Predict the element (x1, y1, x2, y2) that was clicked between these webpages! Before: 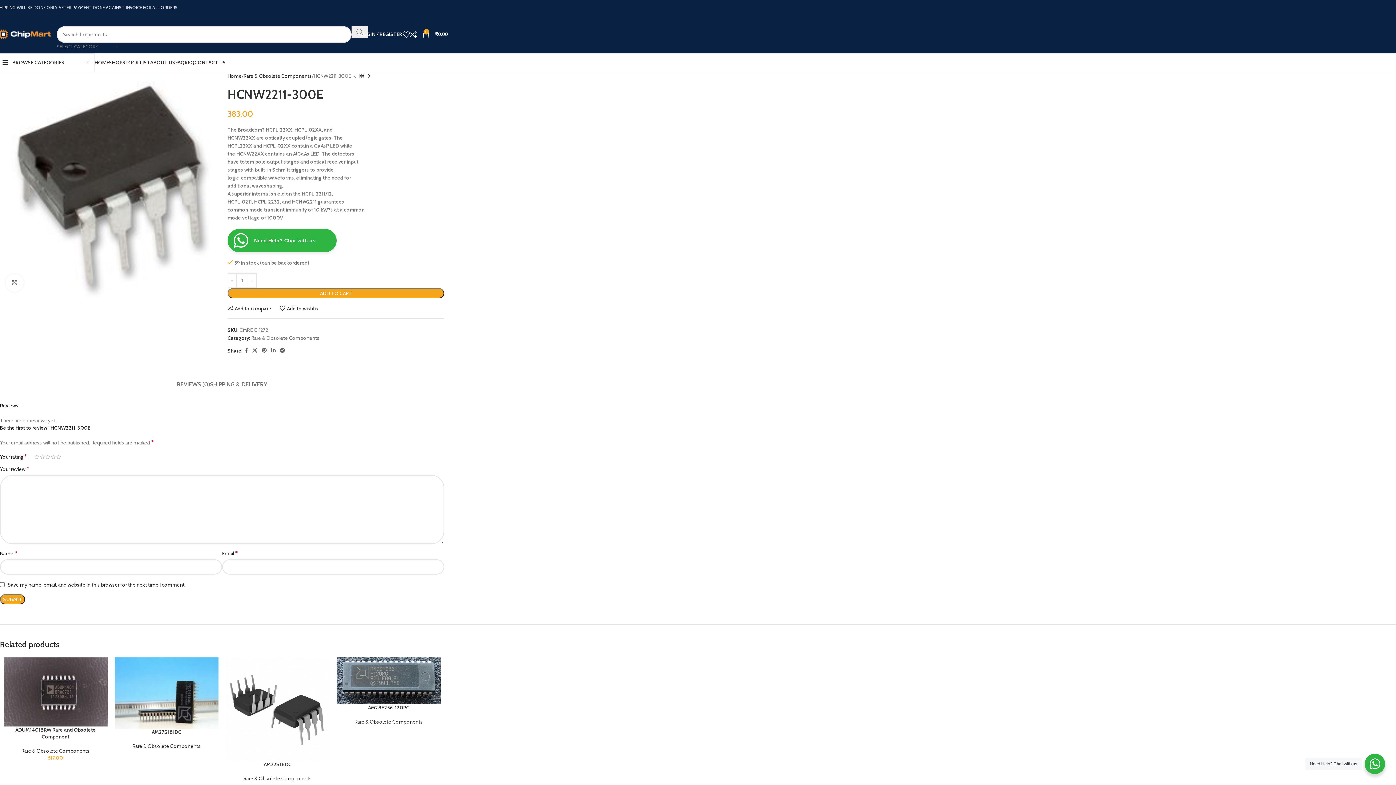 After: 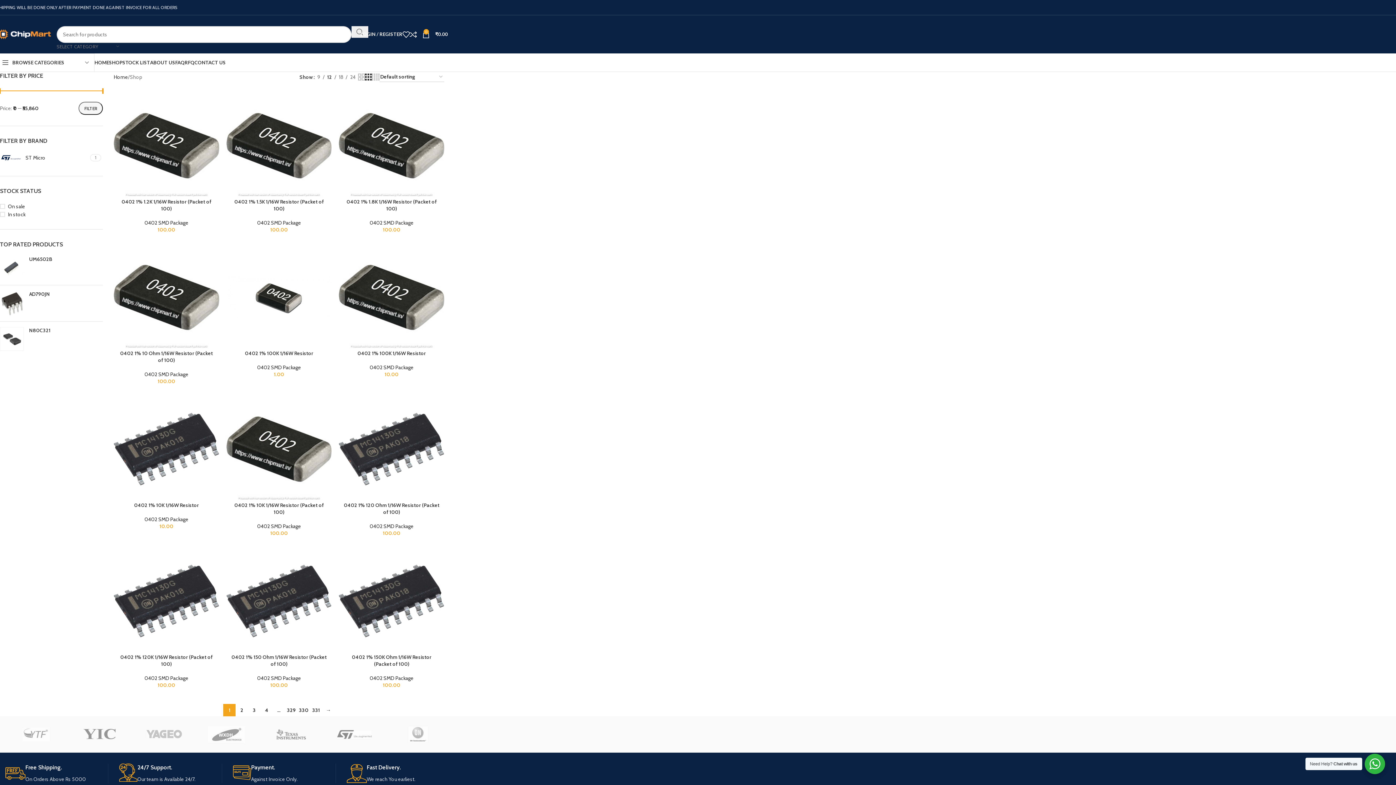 Action: label: SHOP bbox: (109, 55, 122, 69)